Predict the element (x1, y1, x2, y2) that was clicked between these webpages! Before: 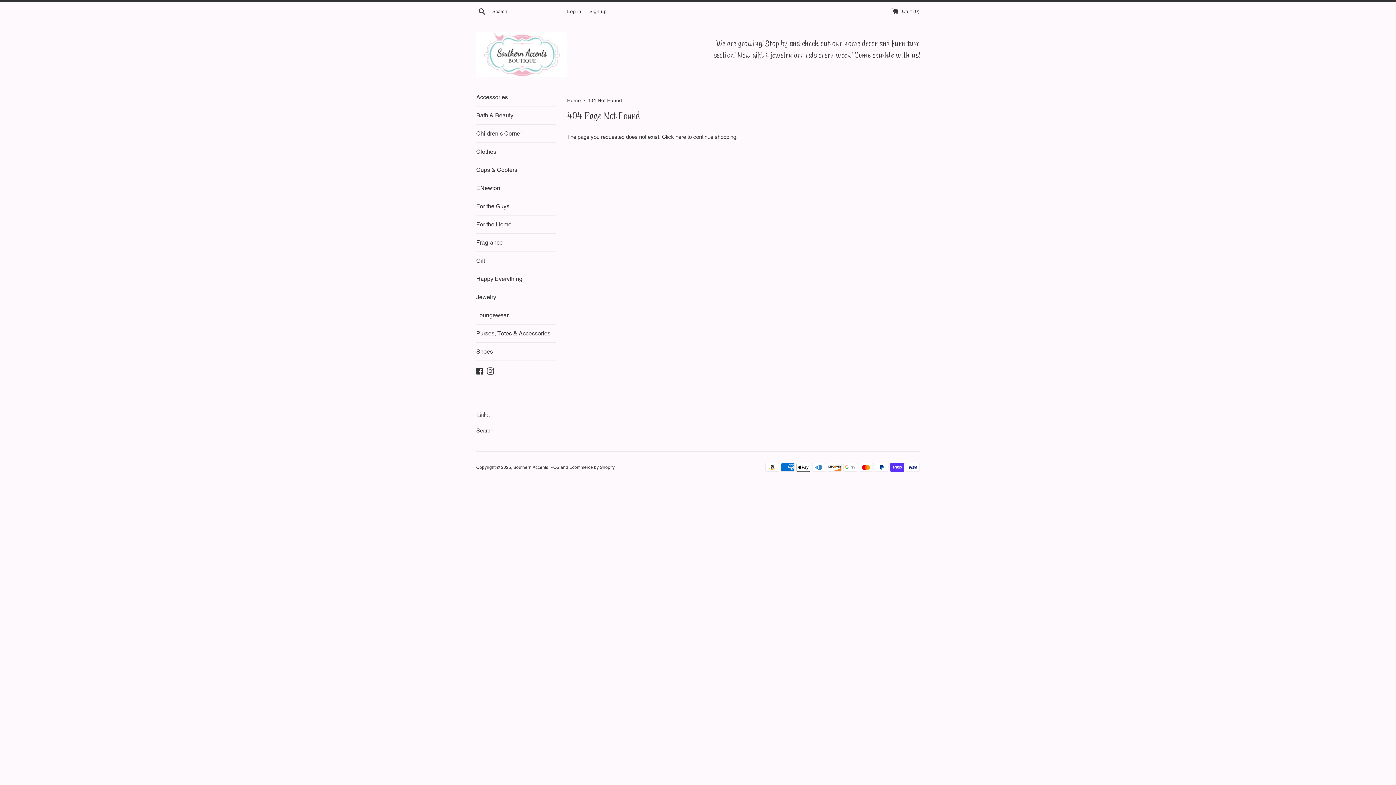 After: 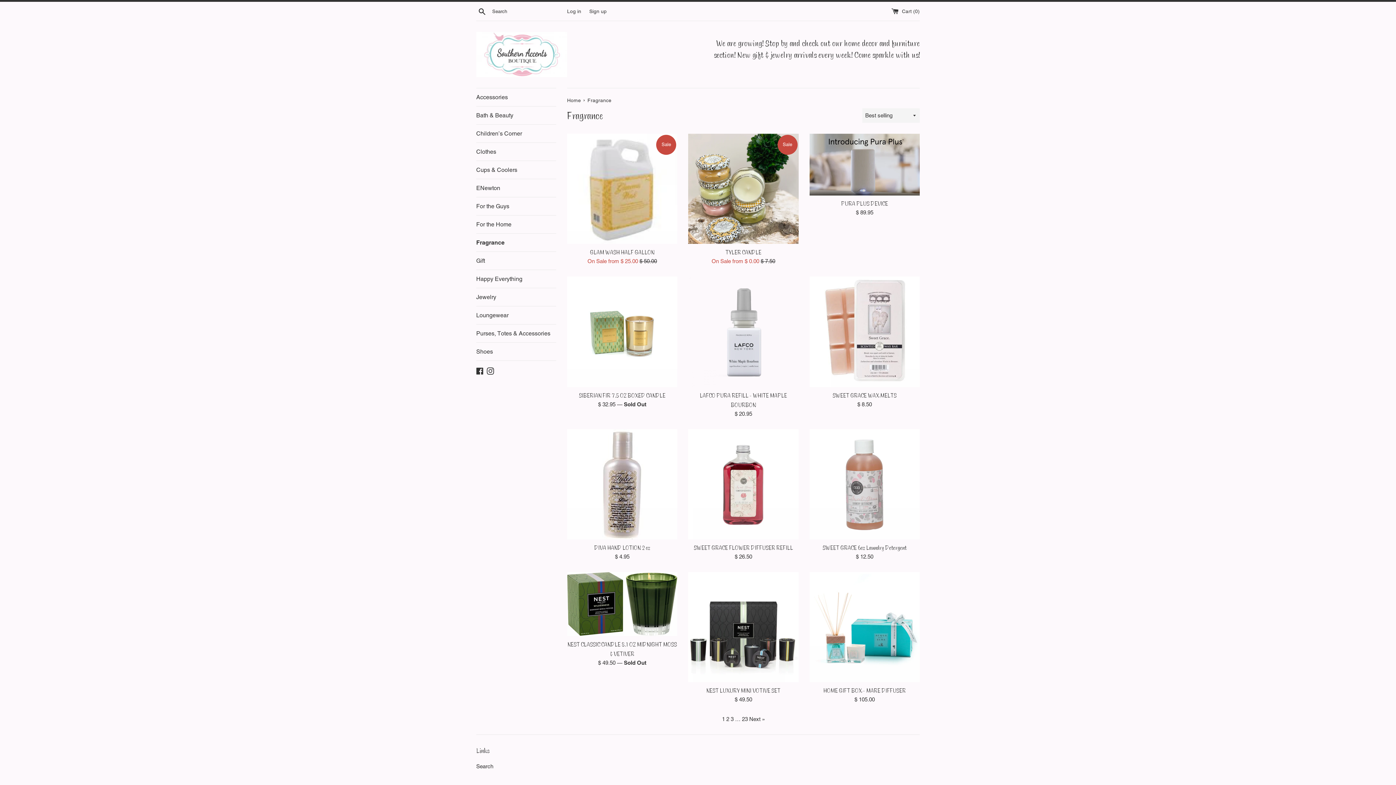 Action: label: Fragrance bbox: (476, 233, 556, 251)